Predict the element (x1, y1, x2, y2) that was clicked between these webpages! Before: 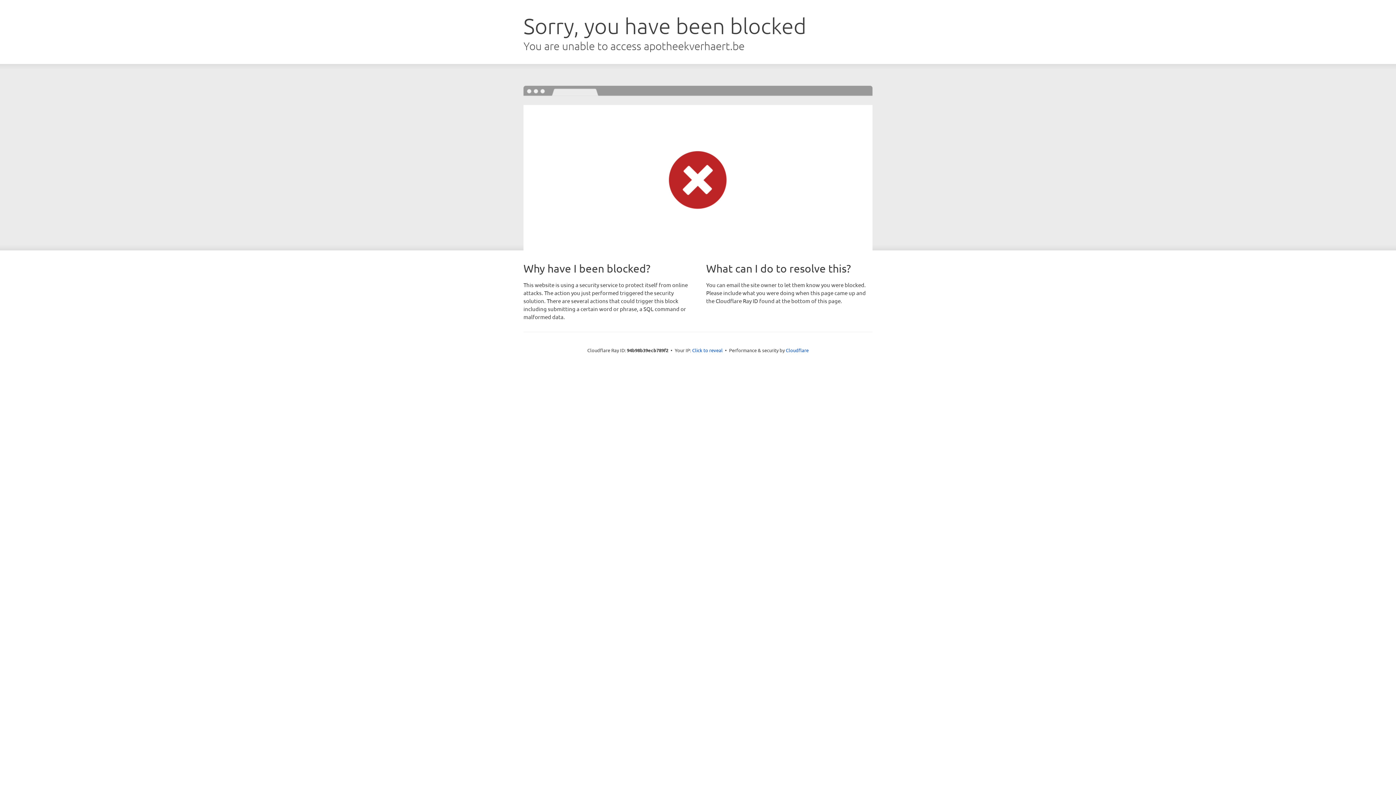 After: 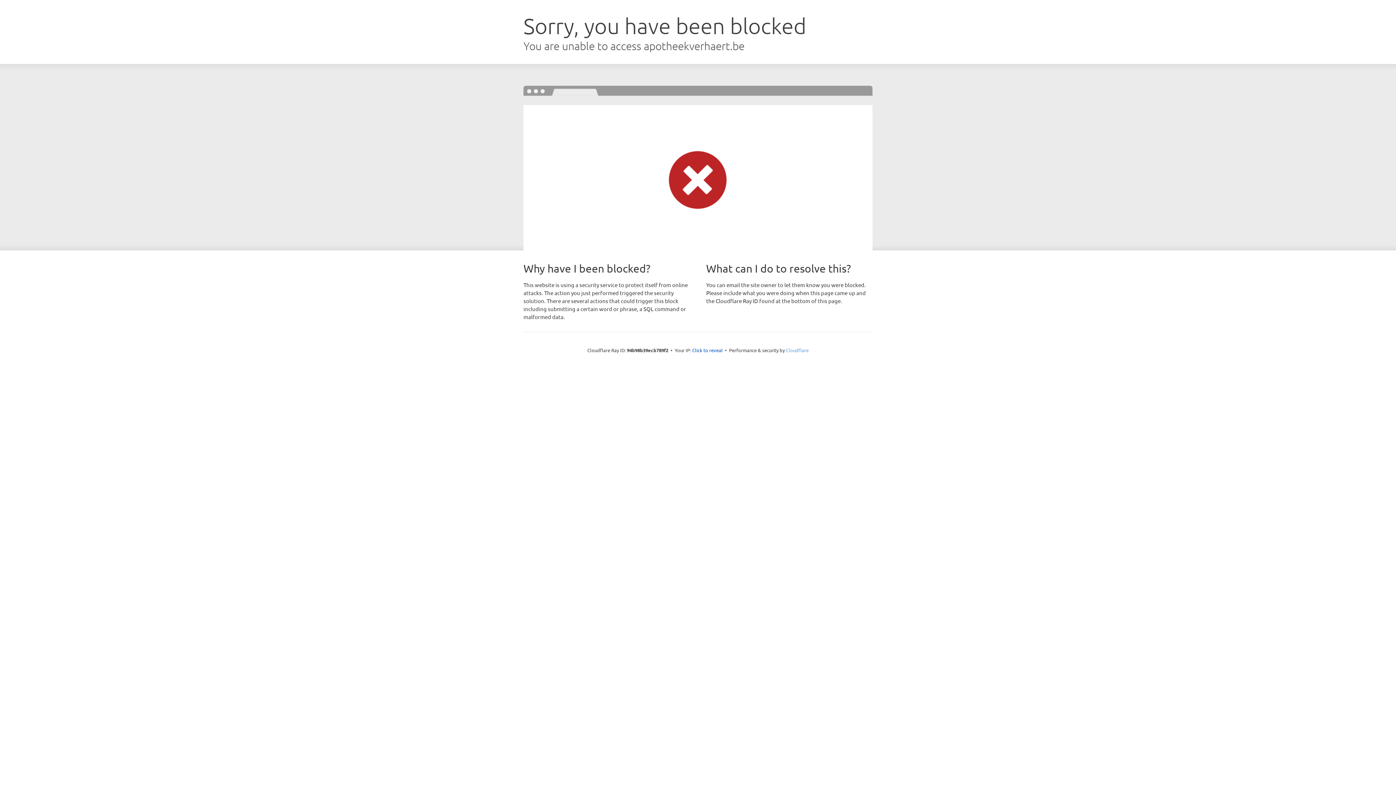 Action: label: Cloudflare bbox: (786, 347, 808, 353)